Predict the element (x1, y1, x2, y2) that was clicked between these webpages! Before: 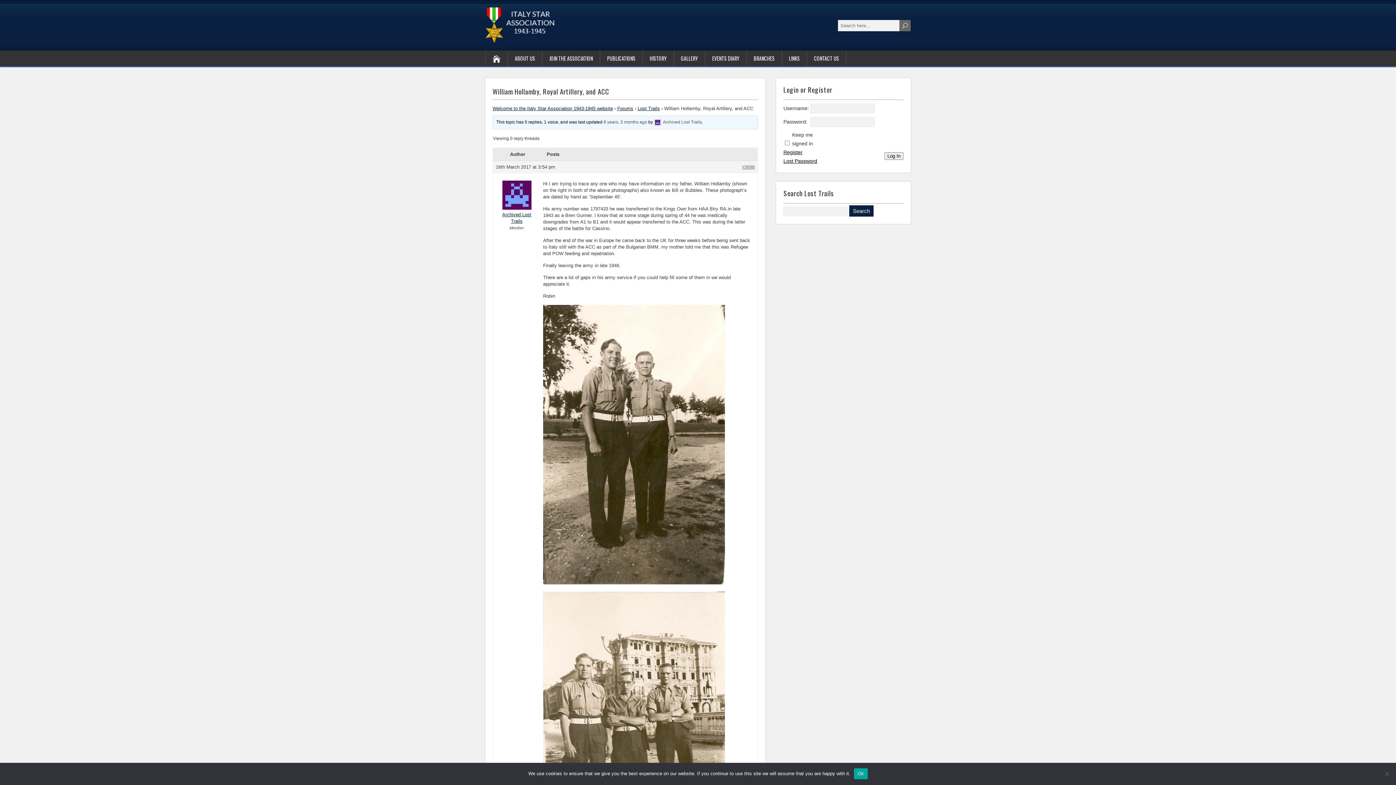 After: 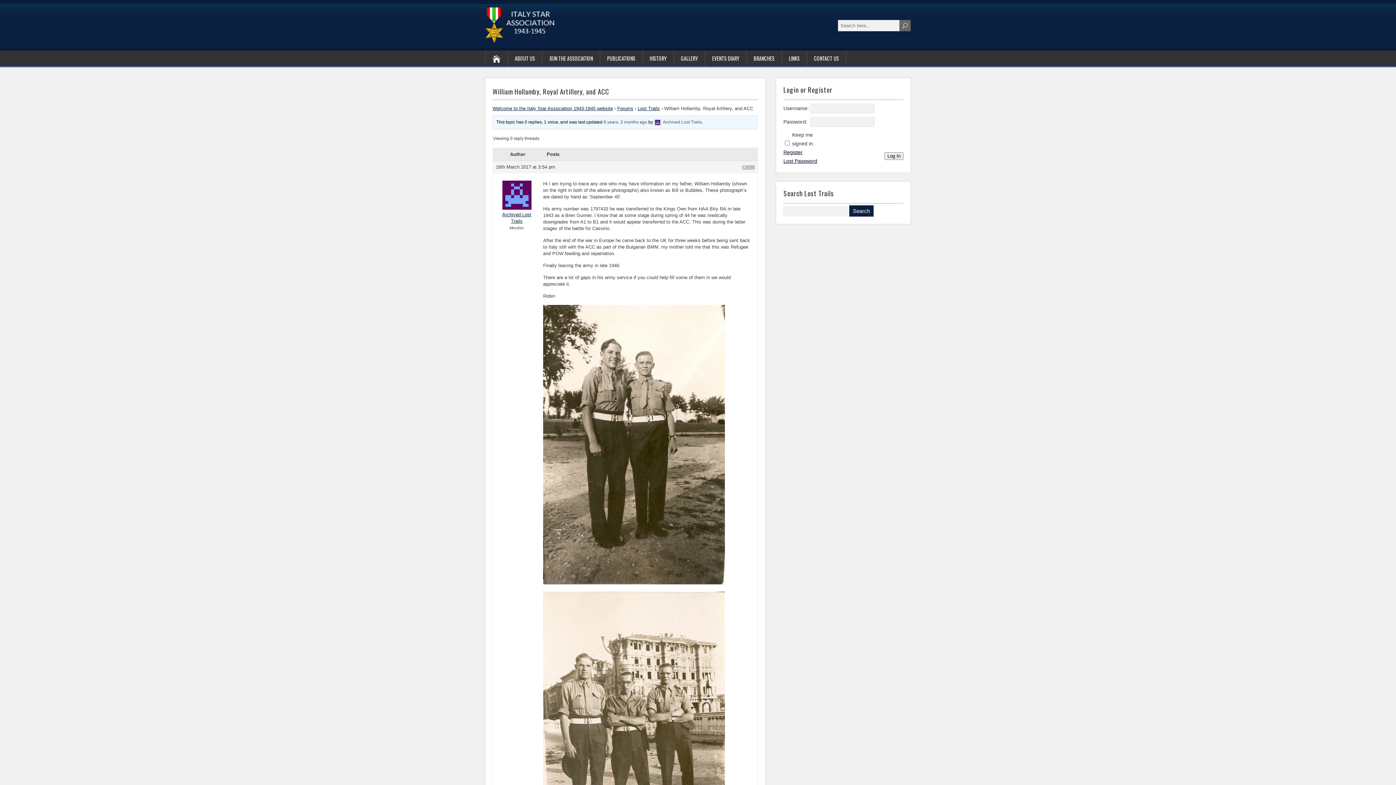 Action: label: Ok bbox: (854, 768, 867, 779)